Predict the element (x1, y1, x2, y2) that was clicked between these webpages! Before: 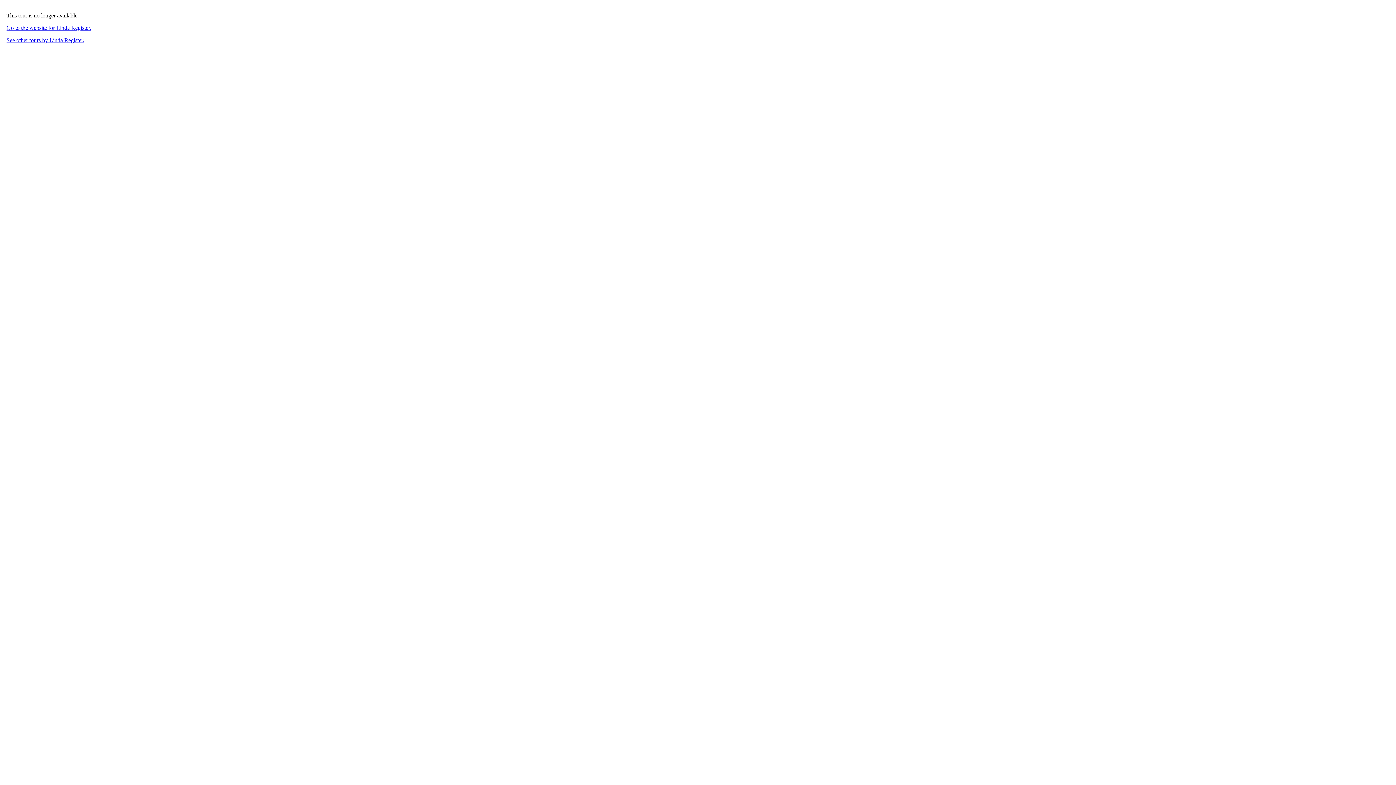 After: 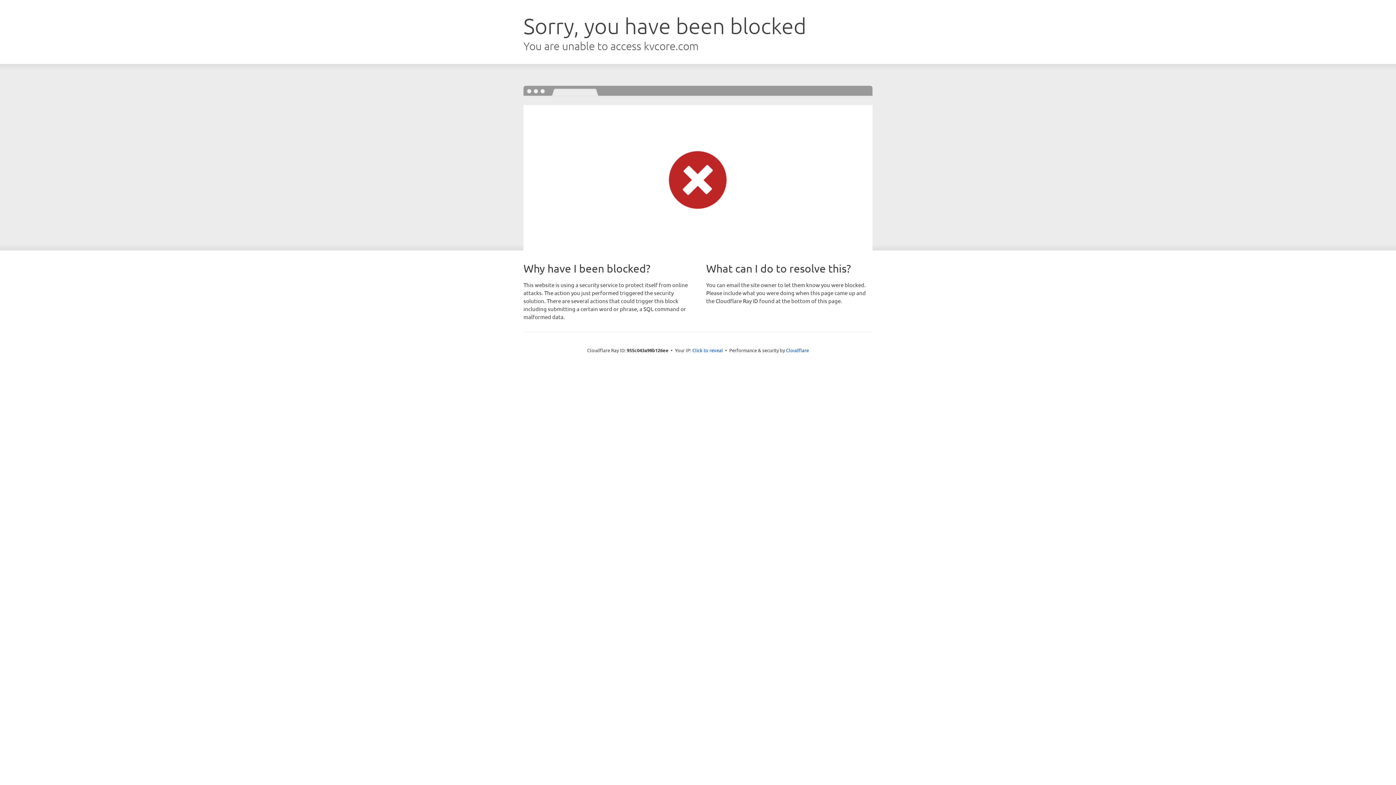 Action: label: Go to the website for Linda Register. bbox: (6, 24, 91, 30)